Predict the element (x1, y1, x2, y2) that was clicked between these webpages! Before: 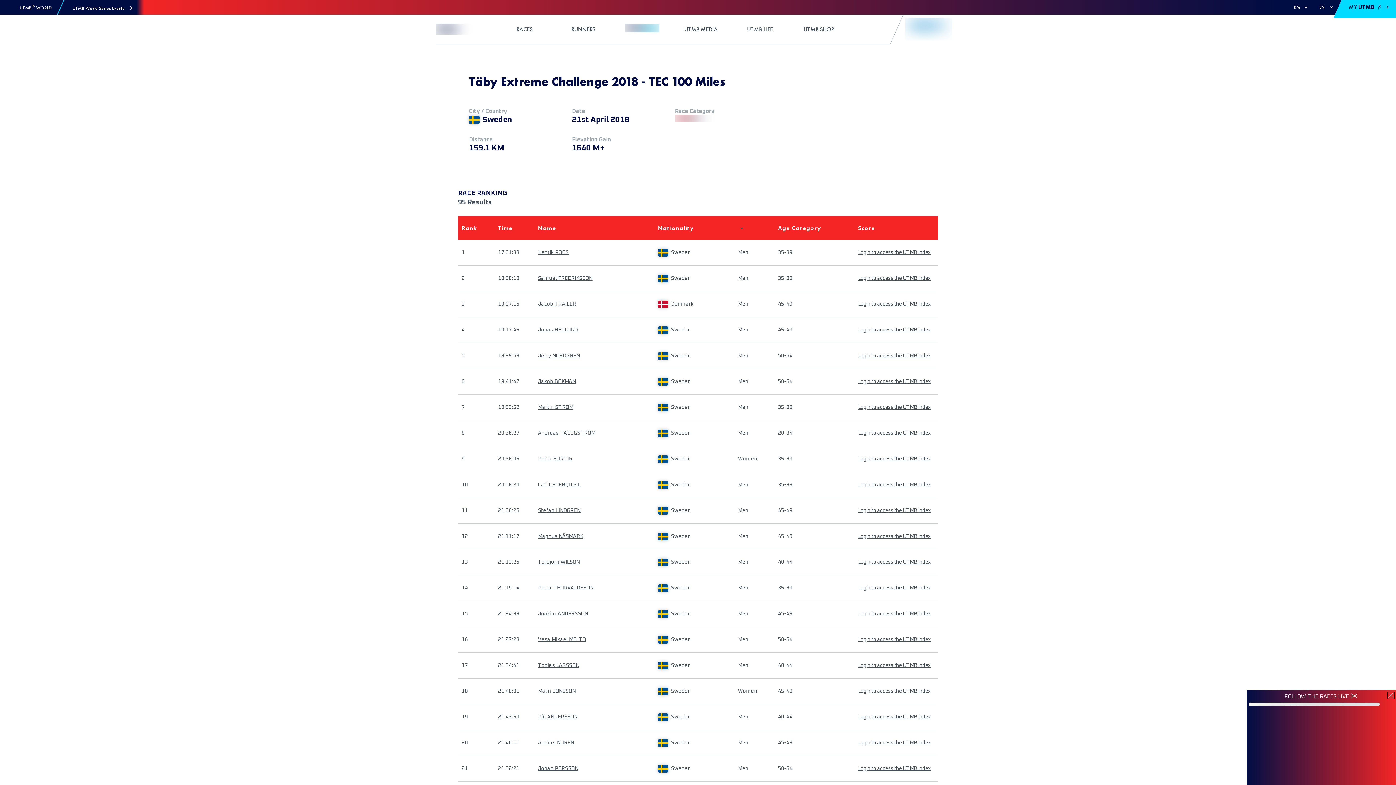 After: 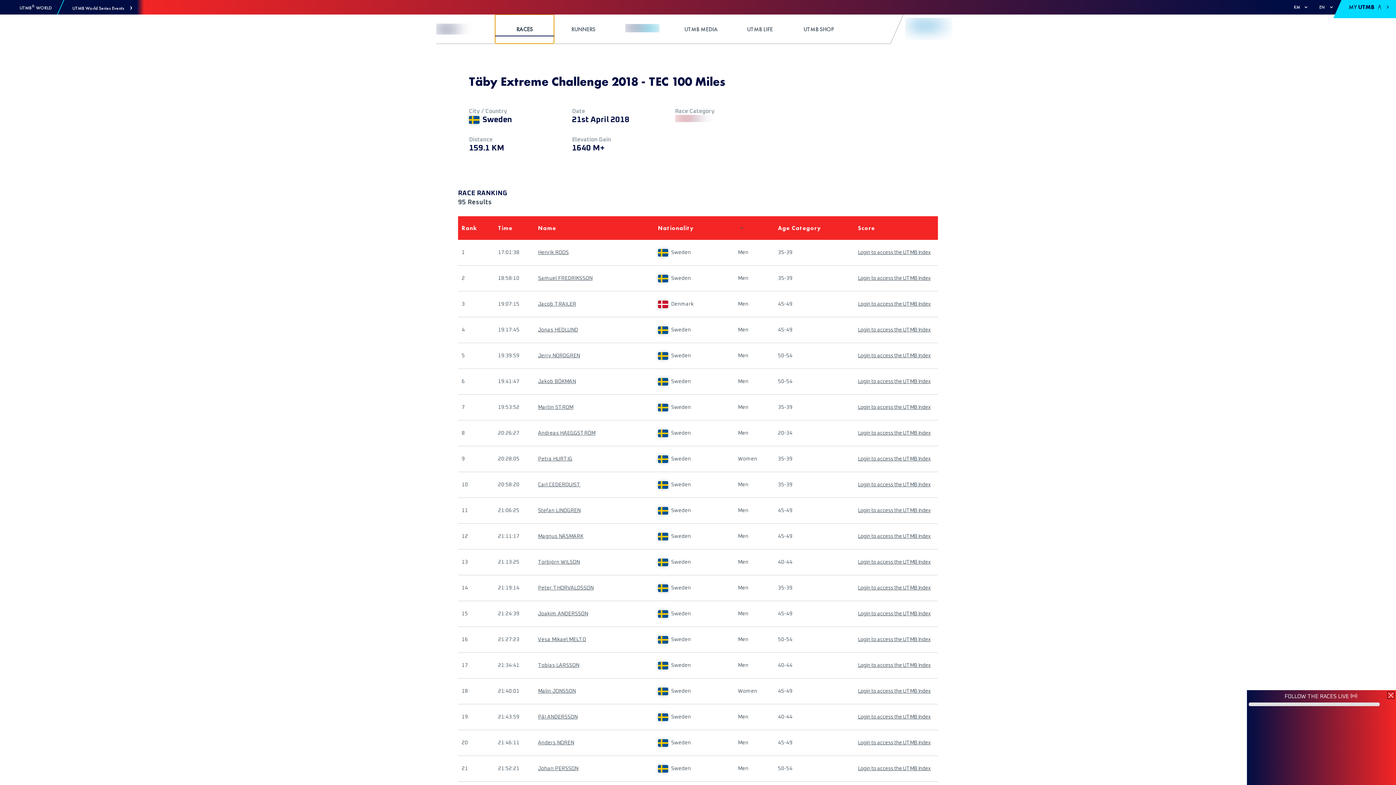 Action: bbox: (495, 14, 554, 43) label: RACES